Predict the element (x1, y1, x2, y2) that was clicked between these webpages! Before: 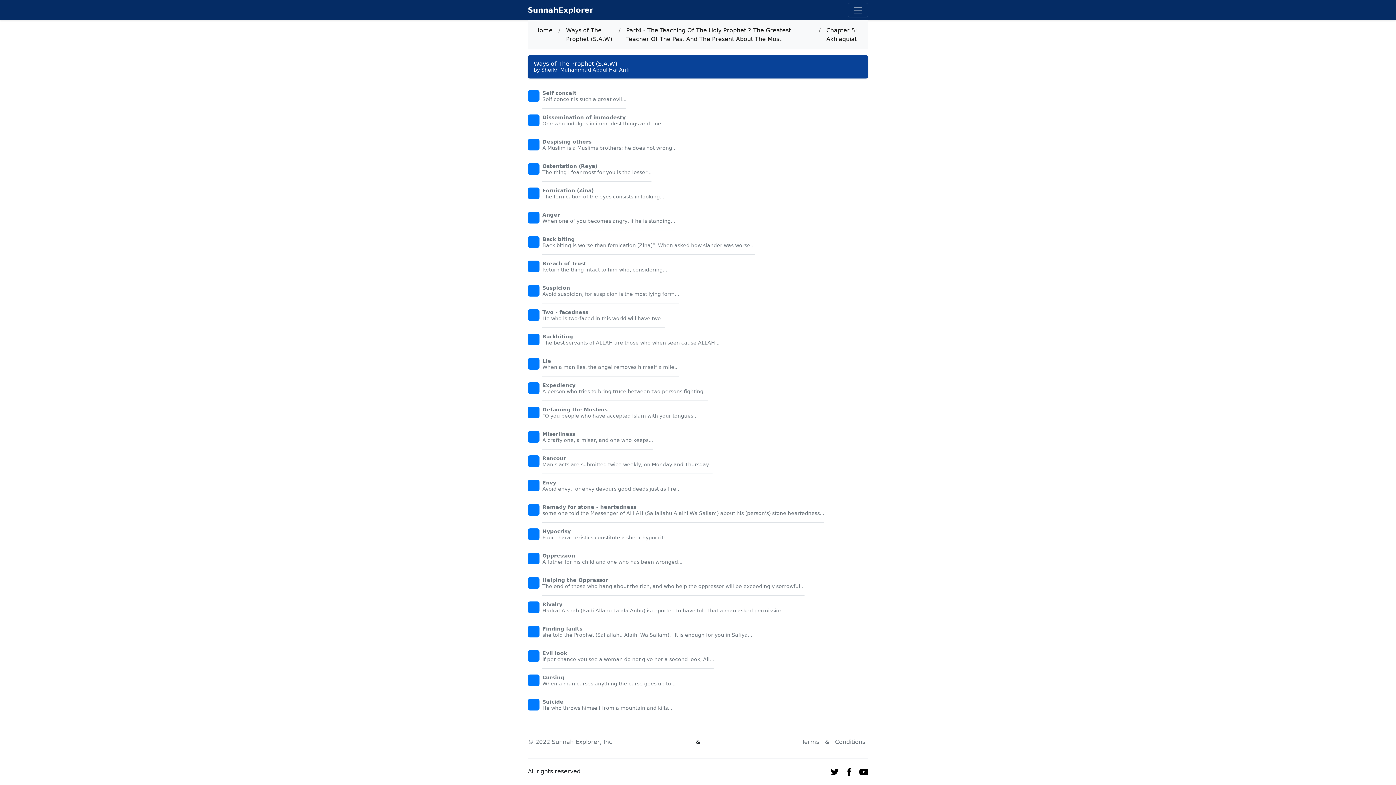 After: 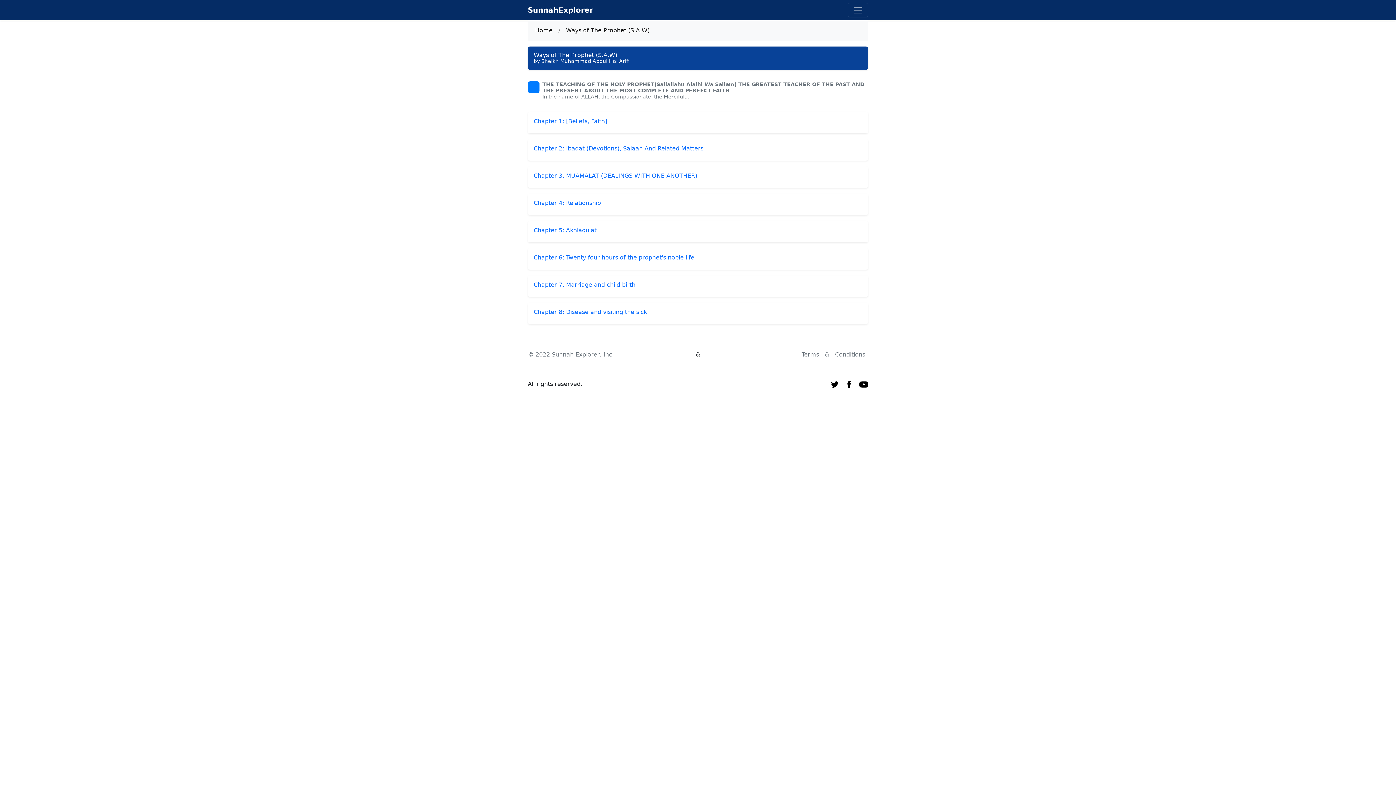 Action: label: Part4 - The Teaching Of The Holy Prophet ? The Greatest Teacher Of The Past And The Present About The Most bbox: (623, 23, 815, 46)